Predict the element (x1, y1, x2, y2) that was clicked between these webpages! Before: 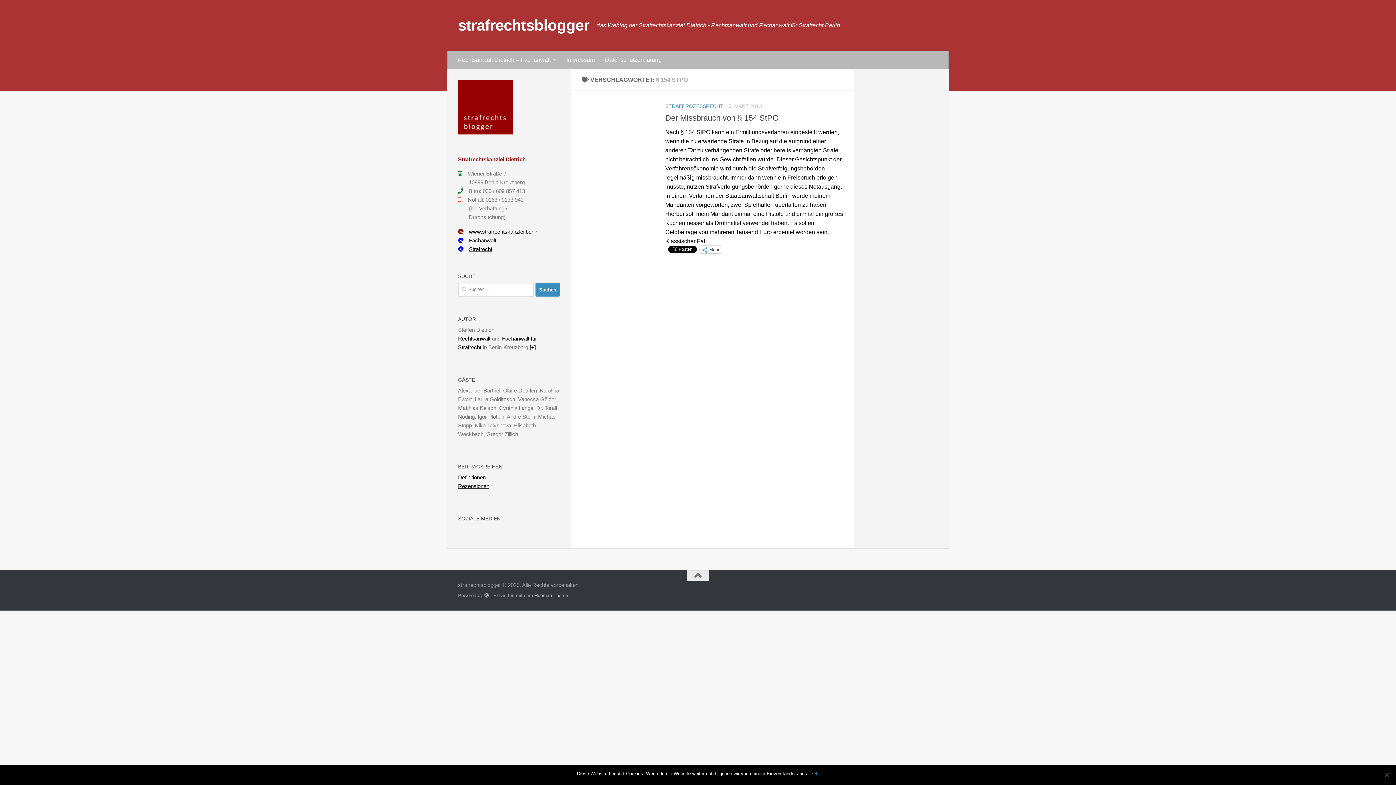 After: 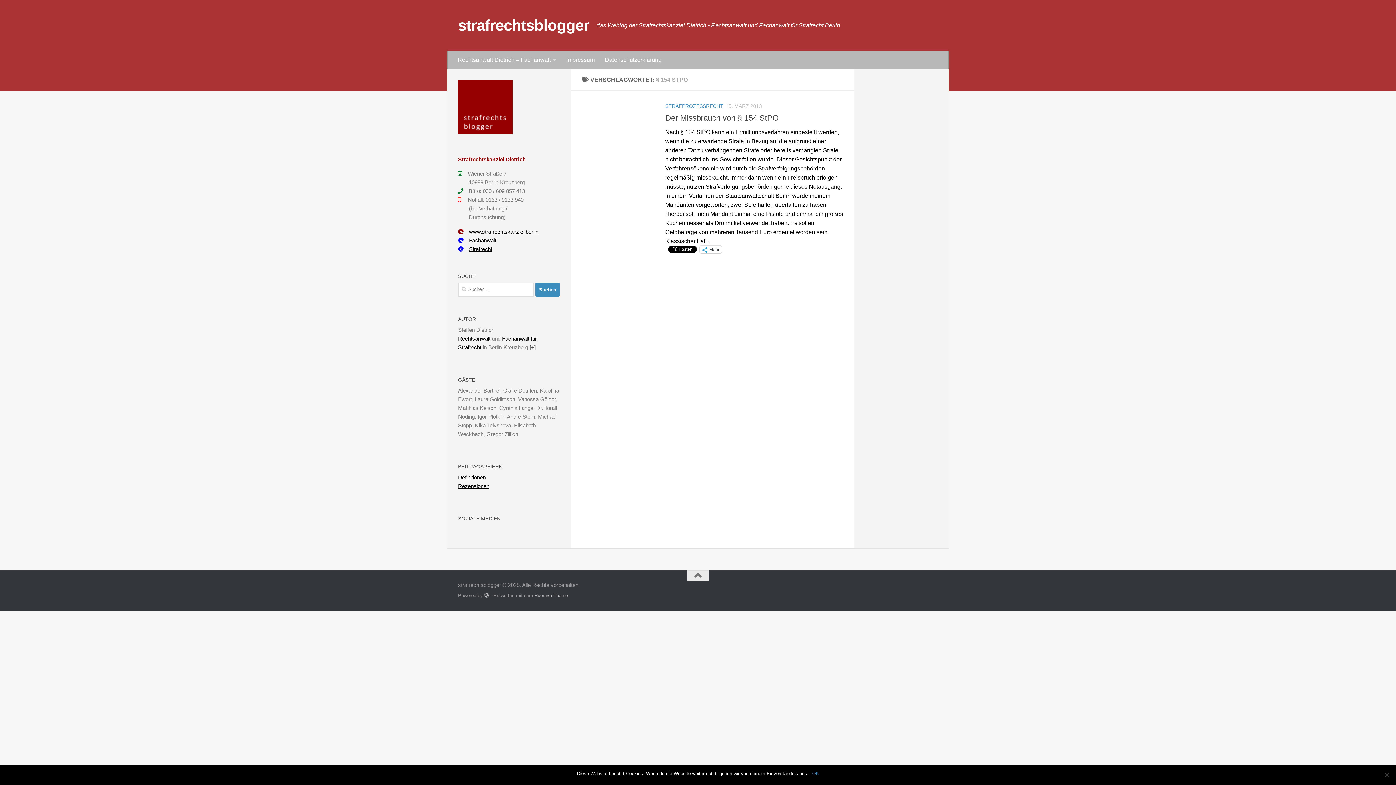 Action: label: [+] bbox: (529, 344, 536, 350)